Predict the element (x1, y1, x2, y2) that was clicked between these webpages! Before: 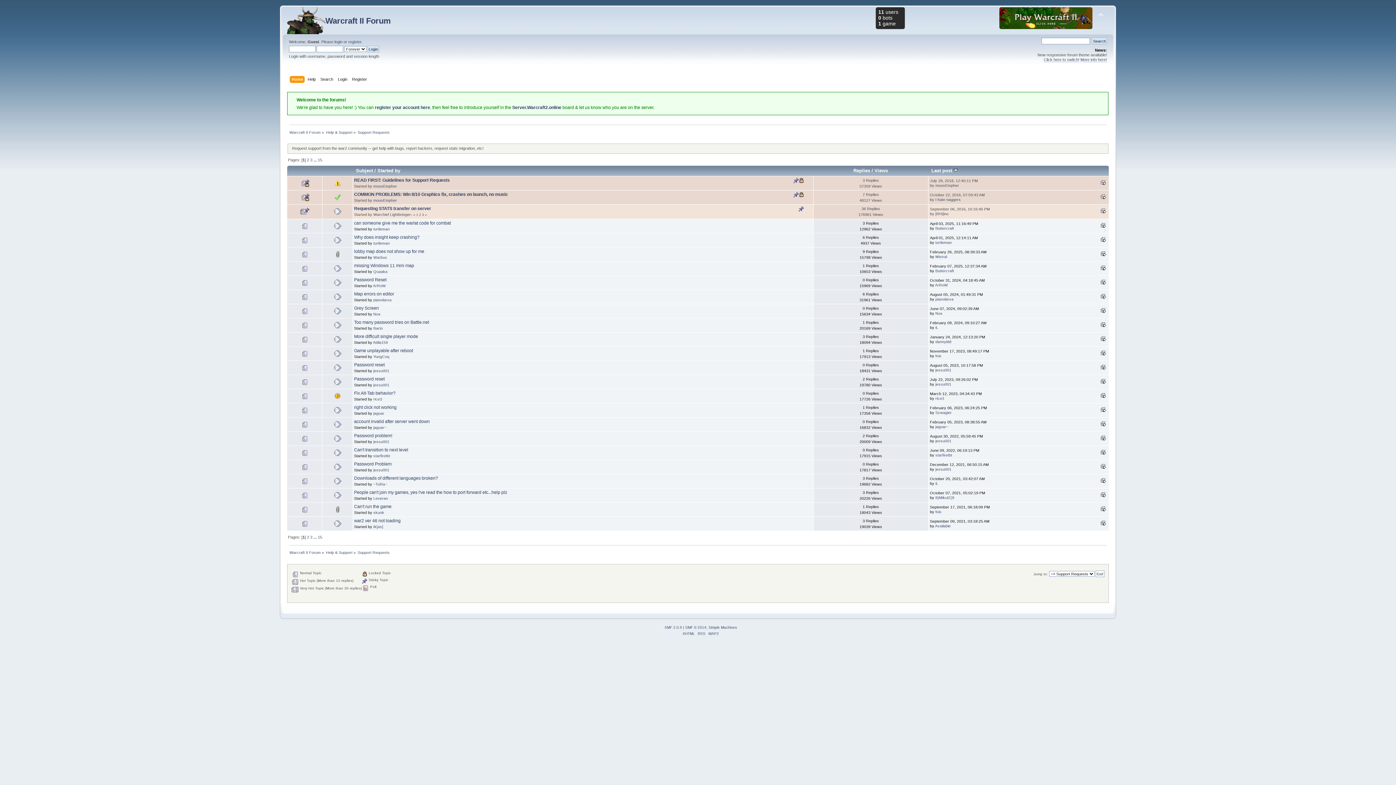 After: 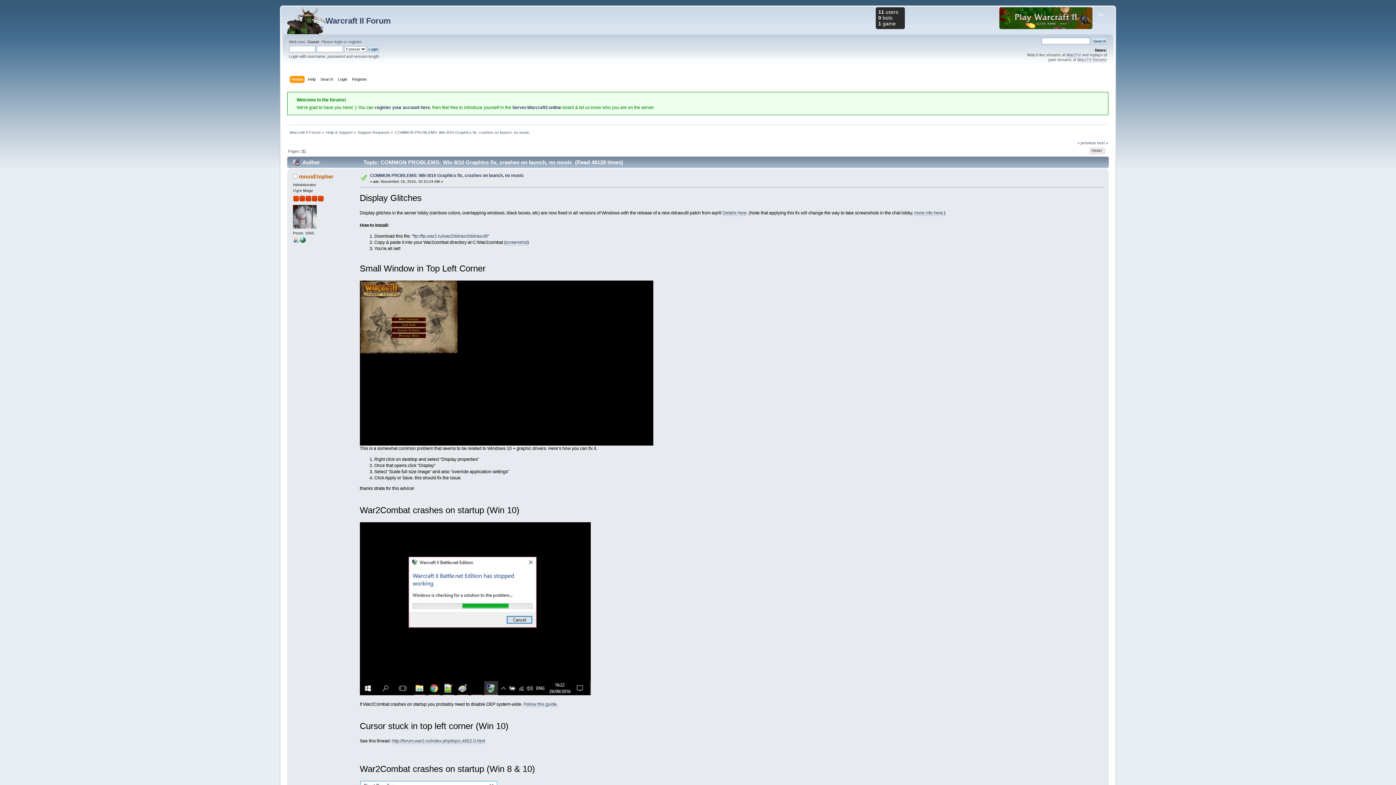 Action: label: COMMON PROBLEMS: Win 8/10 Graphics fix, crashes on launch, no music bbox: (354, 191, 508, 197)